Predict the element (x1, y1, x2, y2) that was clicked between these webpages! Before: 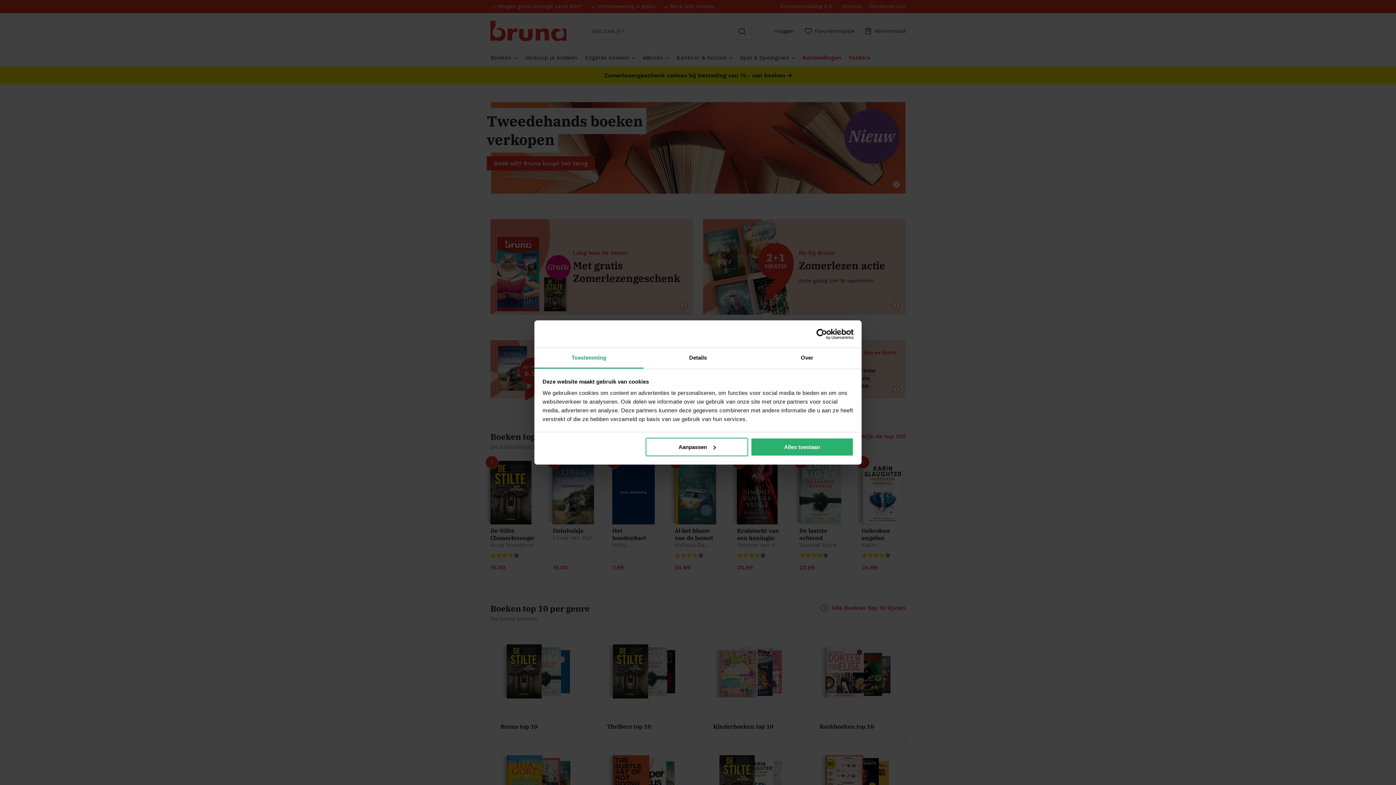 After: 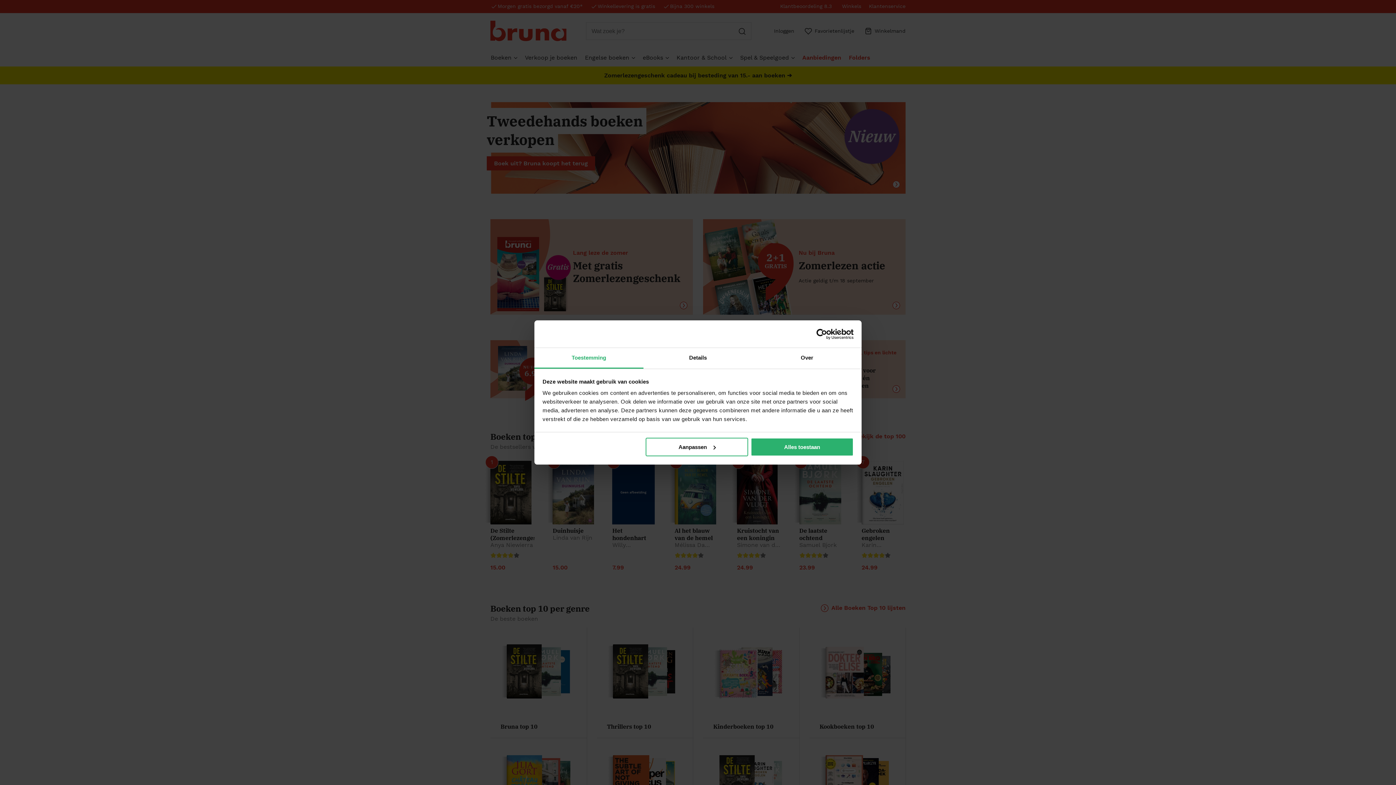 Action: bbox: (790, 328, 853, 339) label: Usercentrics Cookiebot - opens in a new window